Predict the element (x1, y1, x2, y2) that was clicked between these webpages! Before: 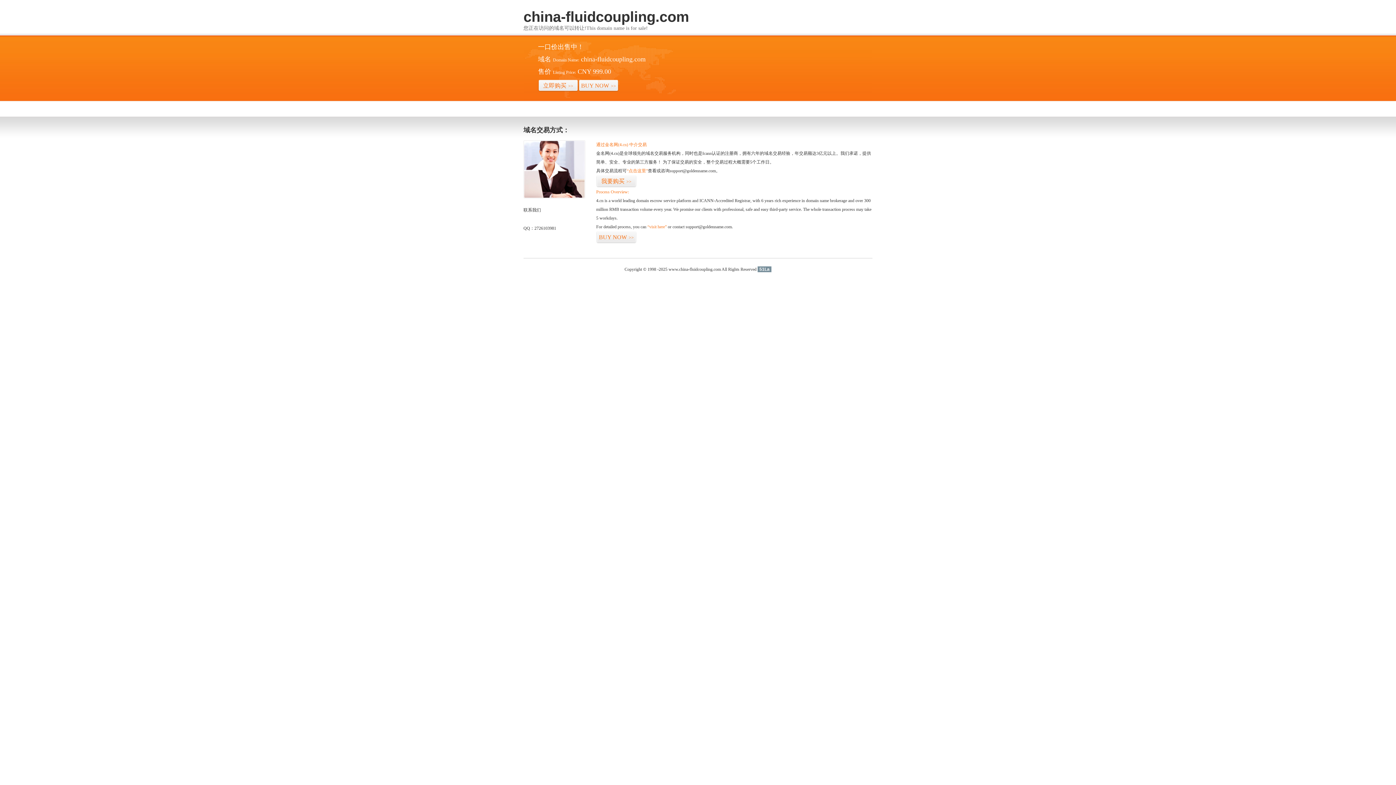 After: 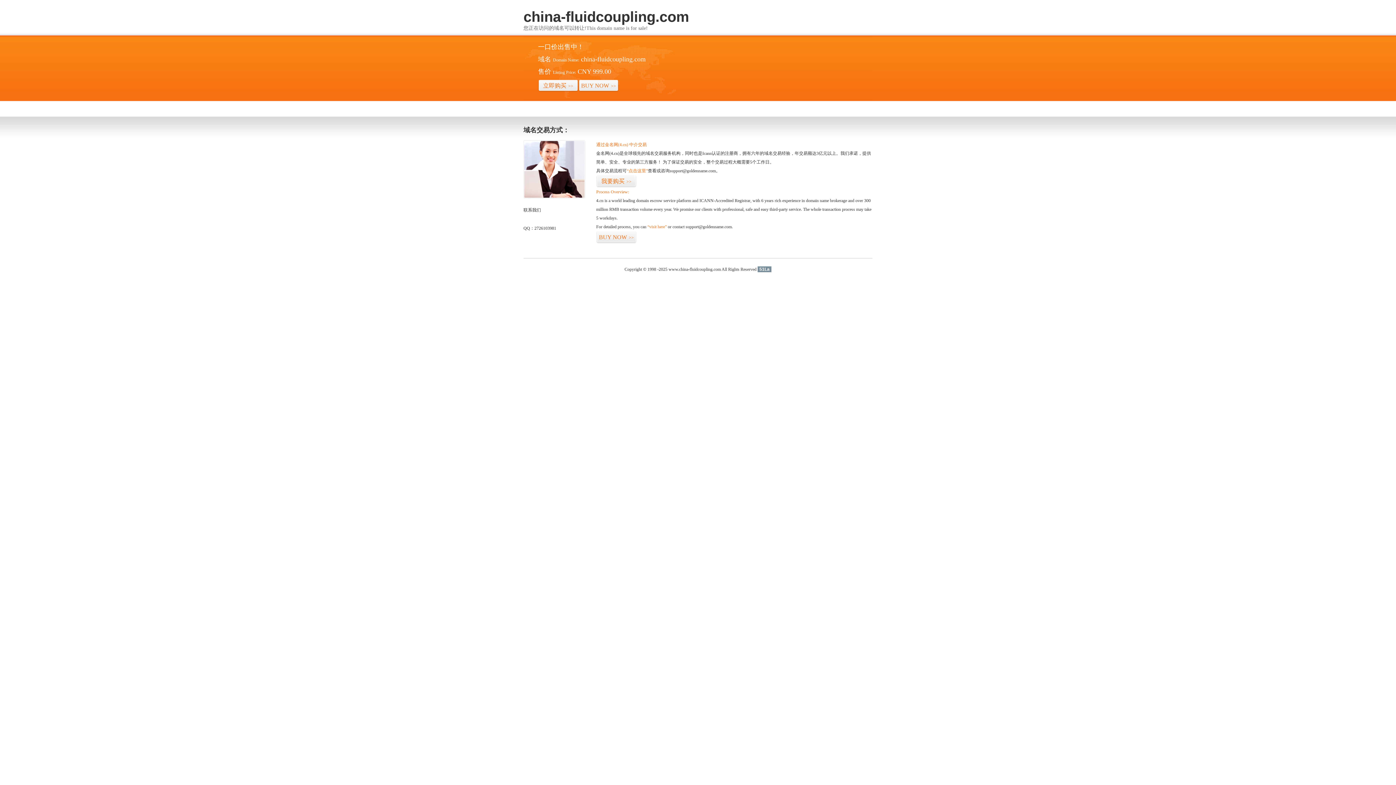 Action: label: 51La bbox: (757, 266, 771, 272)